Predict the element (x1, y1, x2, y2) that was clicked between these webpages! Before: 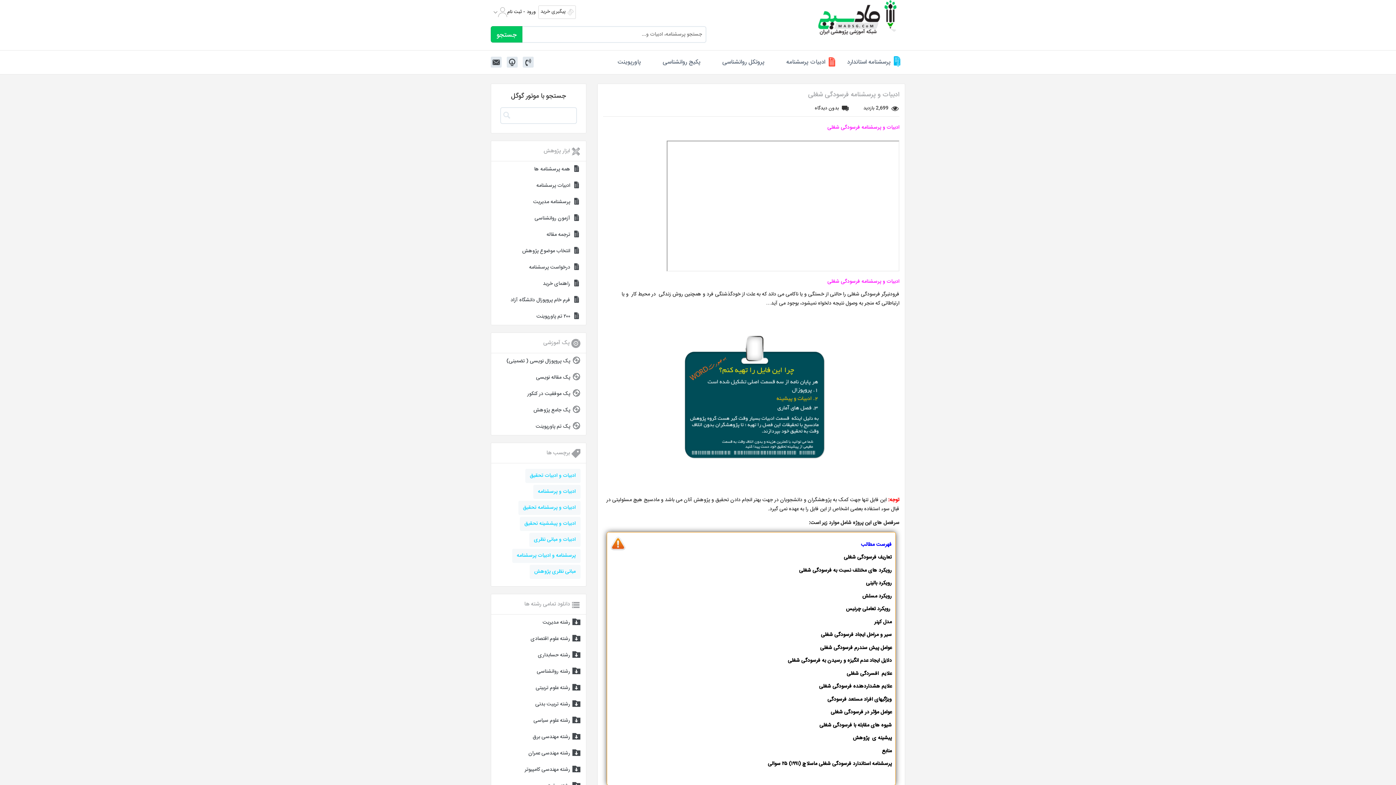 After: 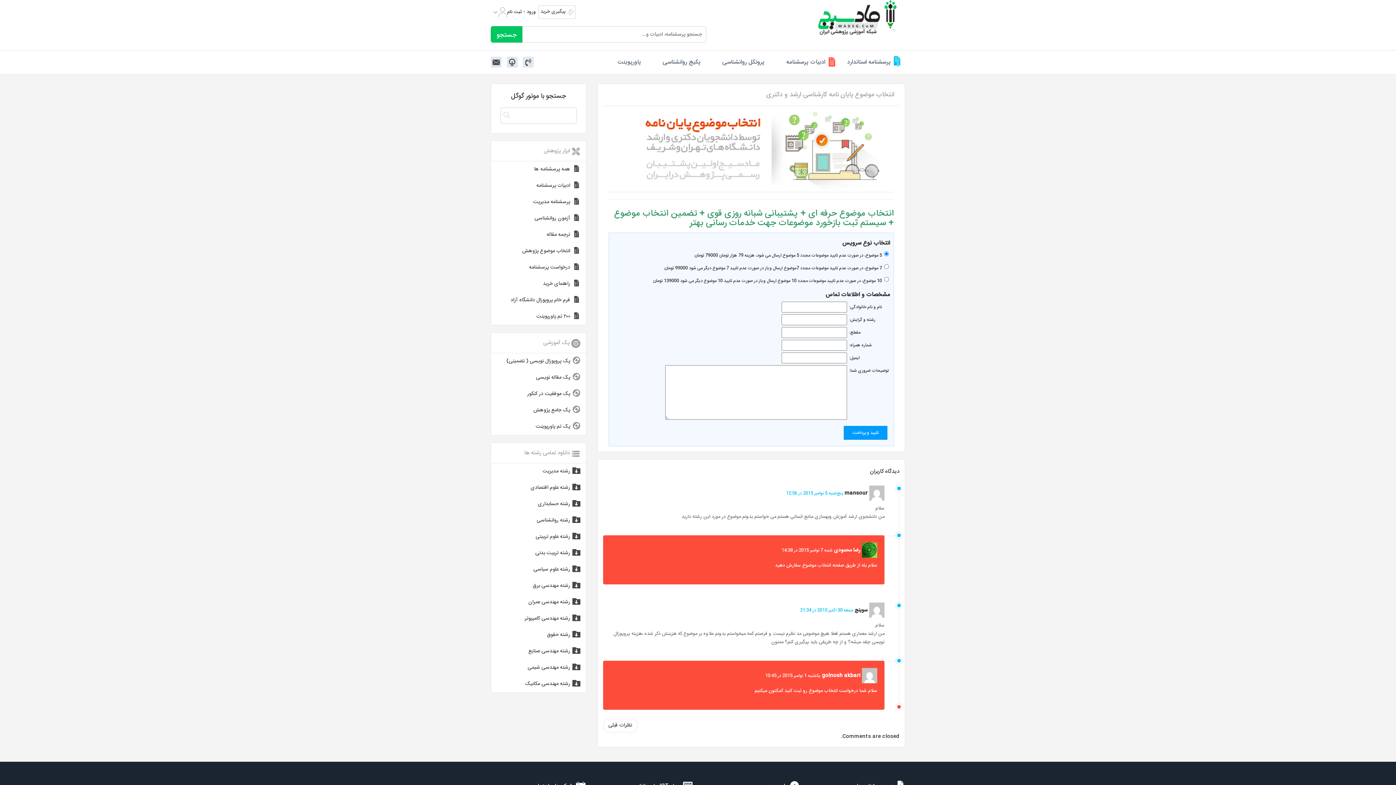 Action: label: انتخاب موضوع پژوهش bbox: (491, 243, 586, 259)